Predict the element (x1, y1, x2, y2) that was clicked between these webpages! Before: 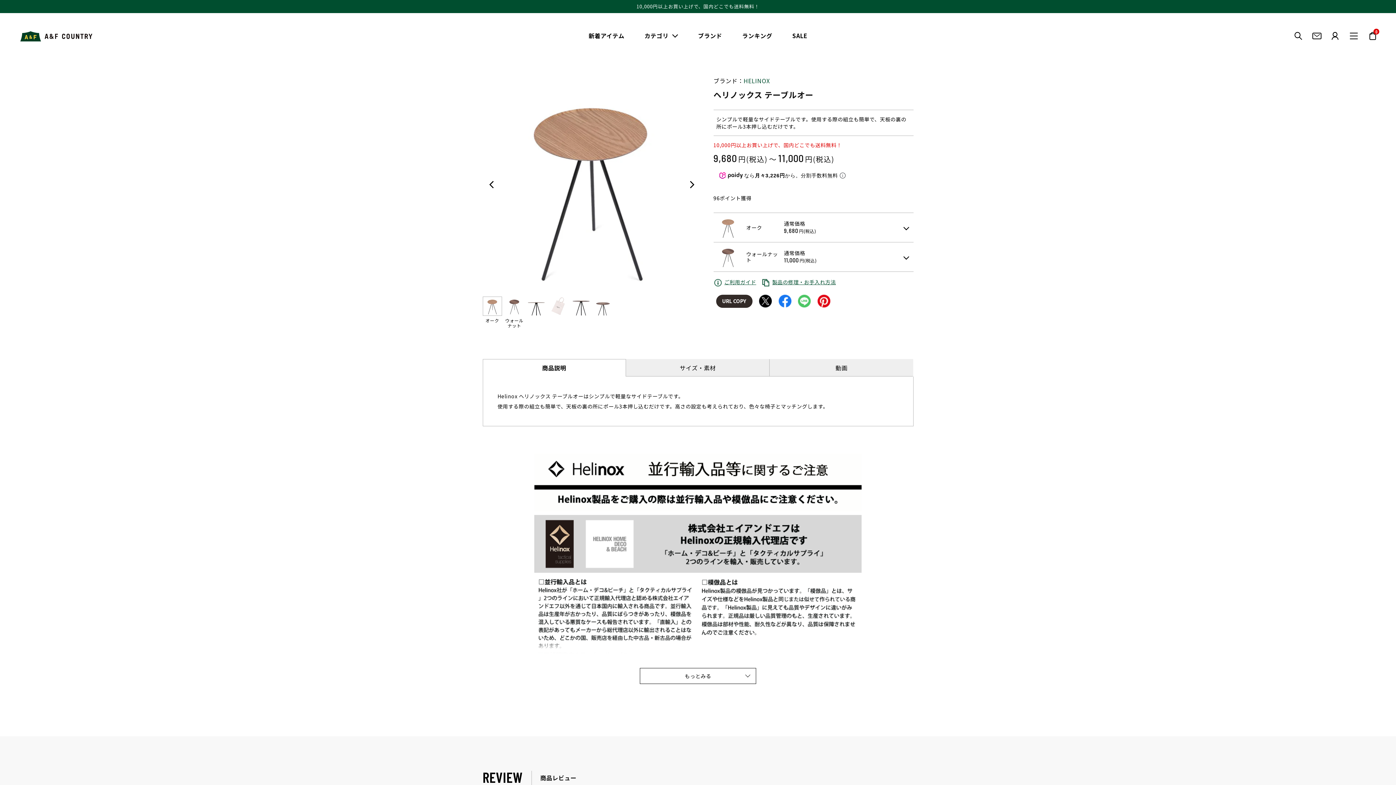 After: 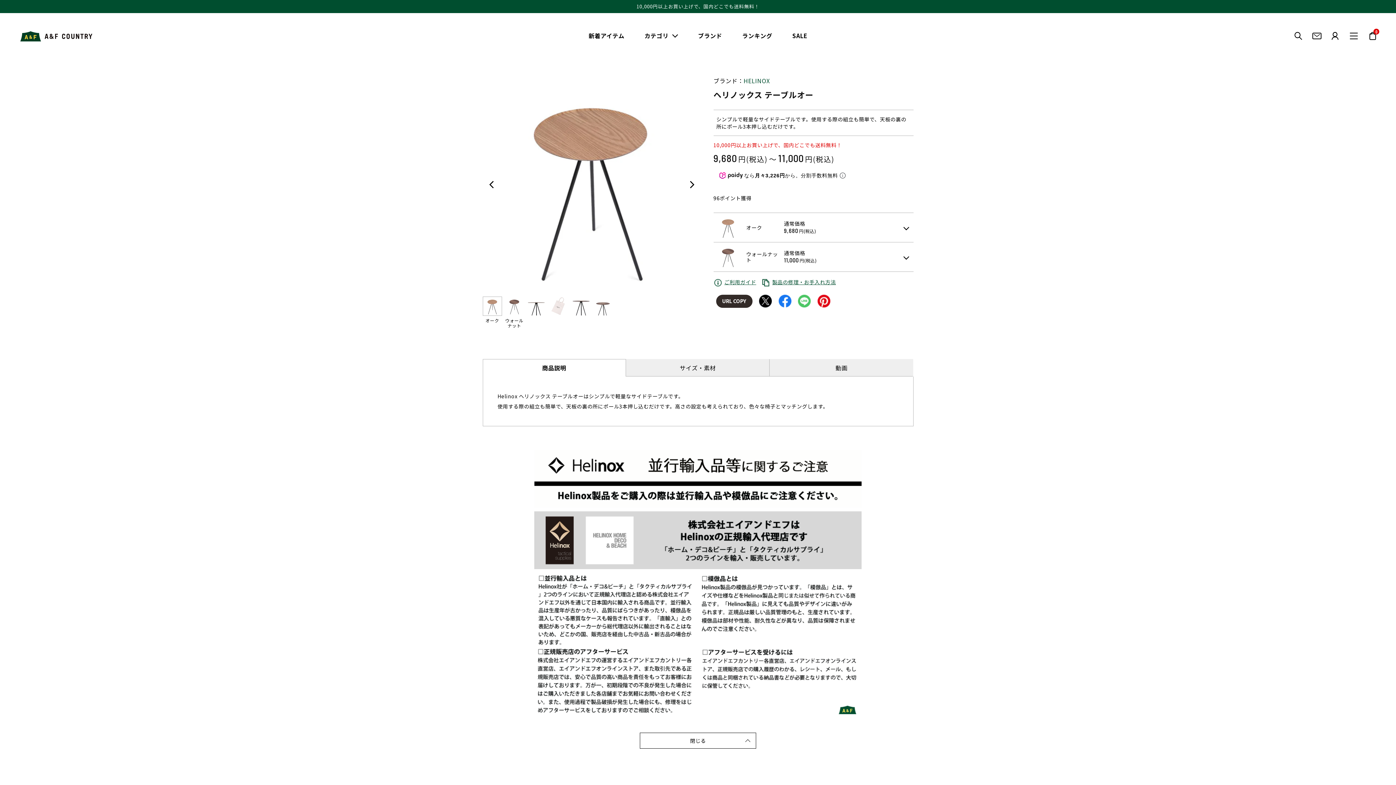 Action: label: もっとみる bbox: (640, 668, 756, 684)